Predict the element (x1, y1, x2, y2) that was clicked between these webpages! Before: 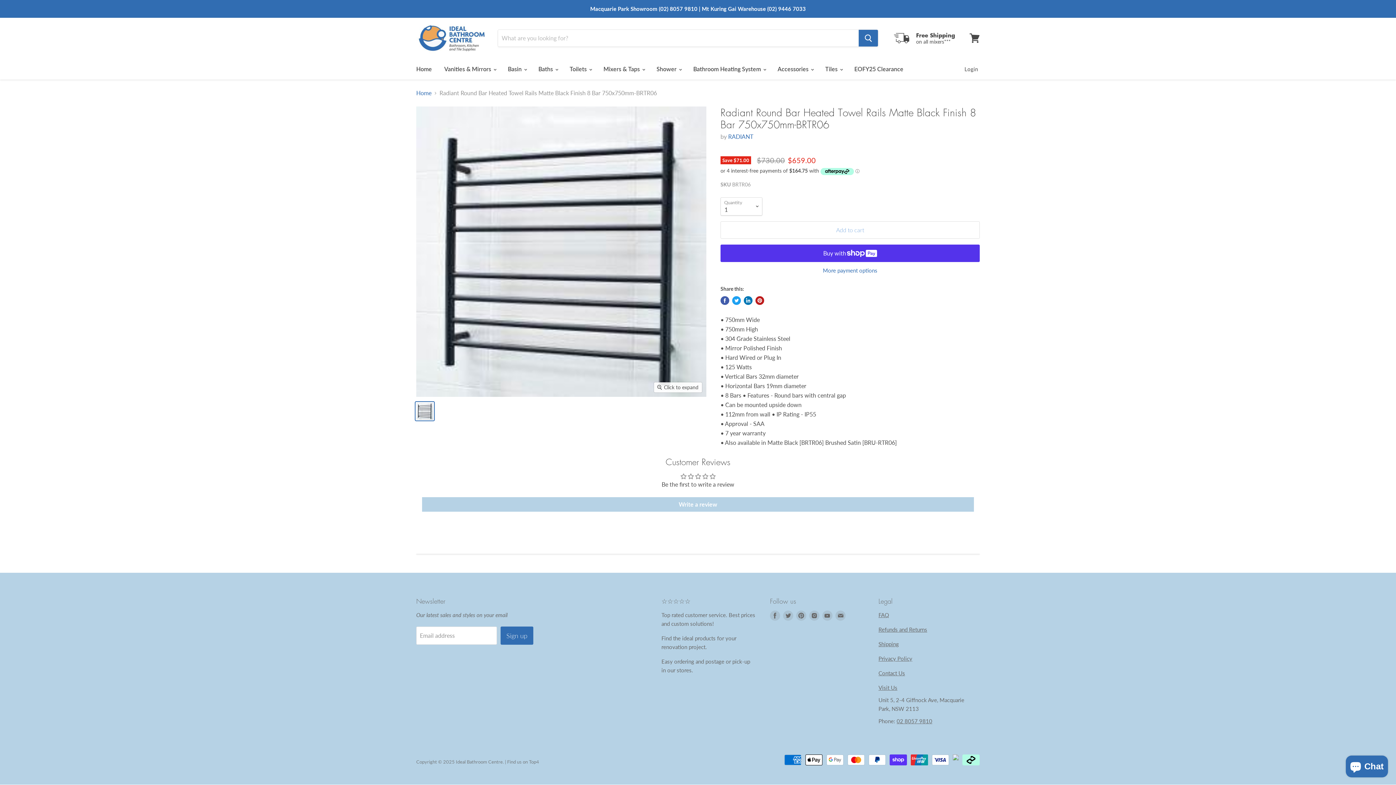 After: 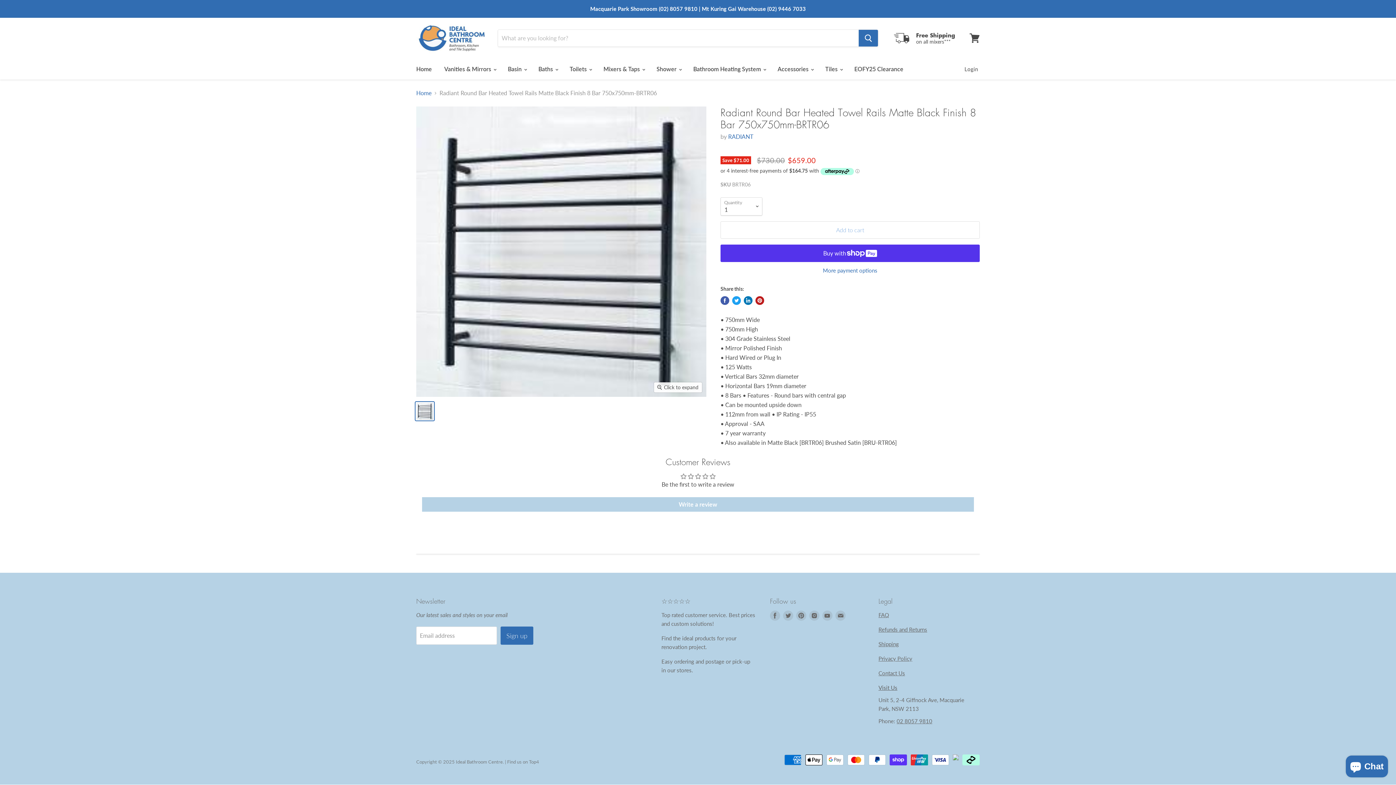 Action: bbox: (878, 684, 897, 691) label: Visit Us